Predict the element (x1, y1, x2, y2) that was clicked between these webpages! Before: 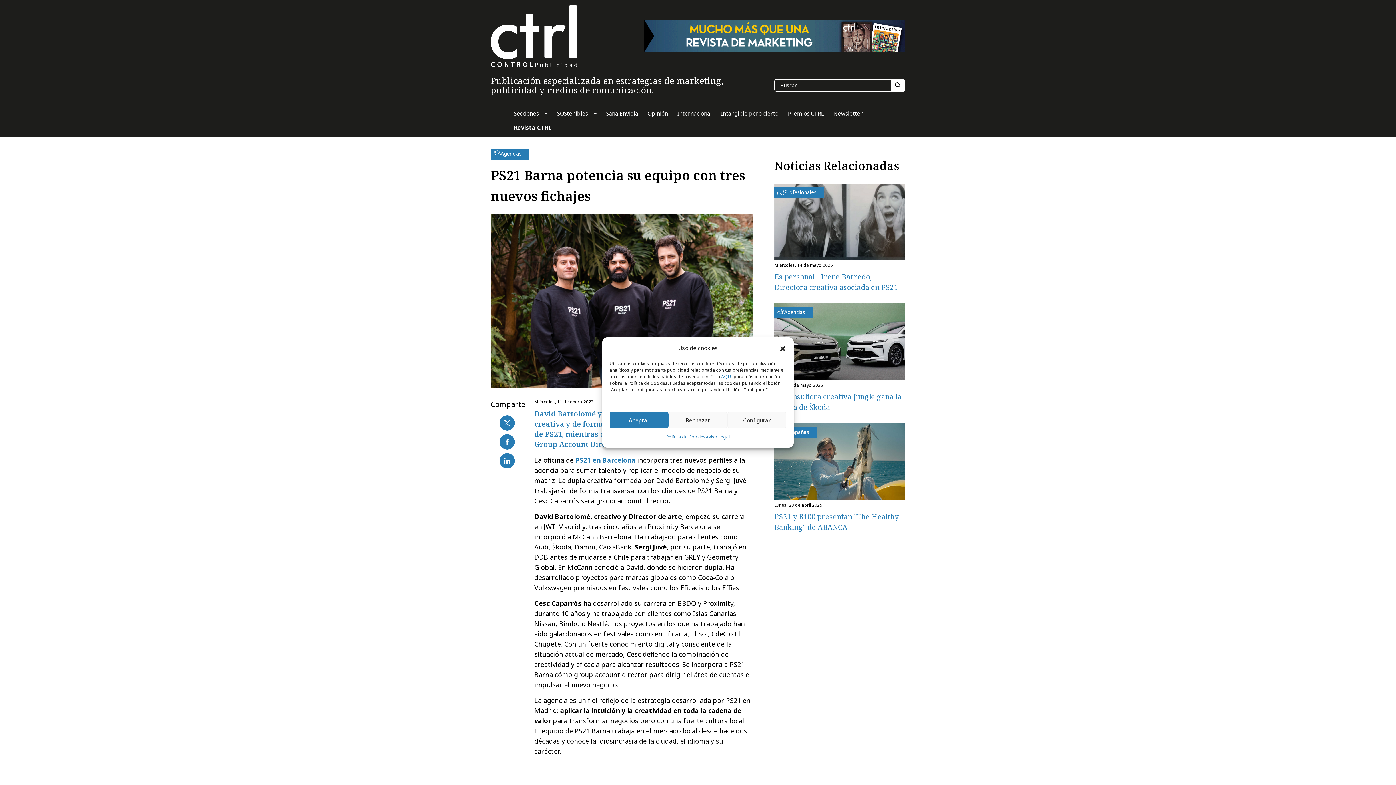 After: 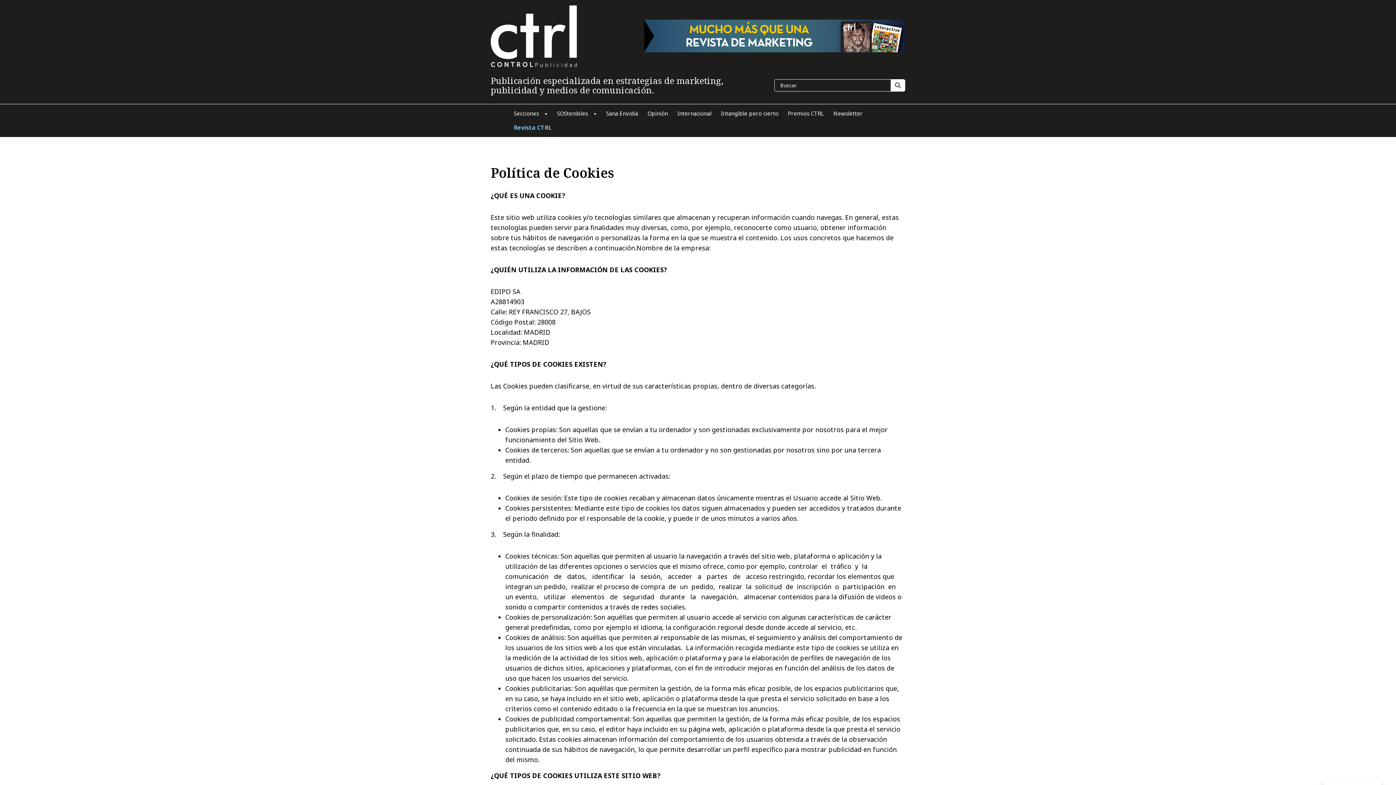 Action: bbox: (721, 373, 732, 379) label: AQUÍ